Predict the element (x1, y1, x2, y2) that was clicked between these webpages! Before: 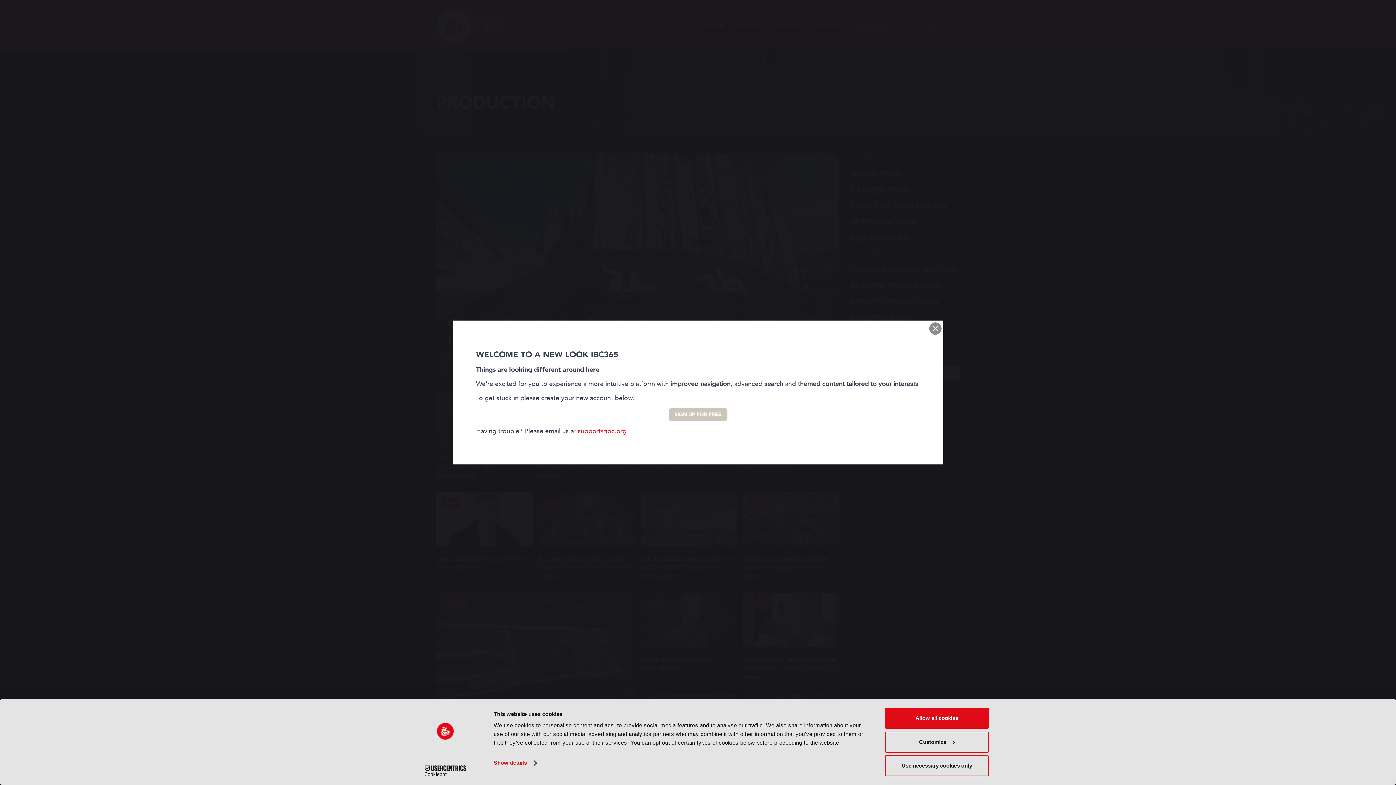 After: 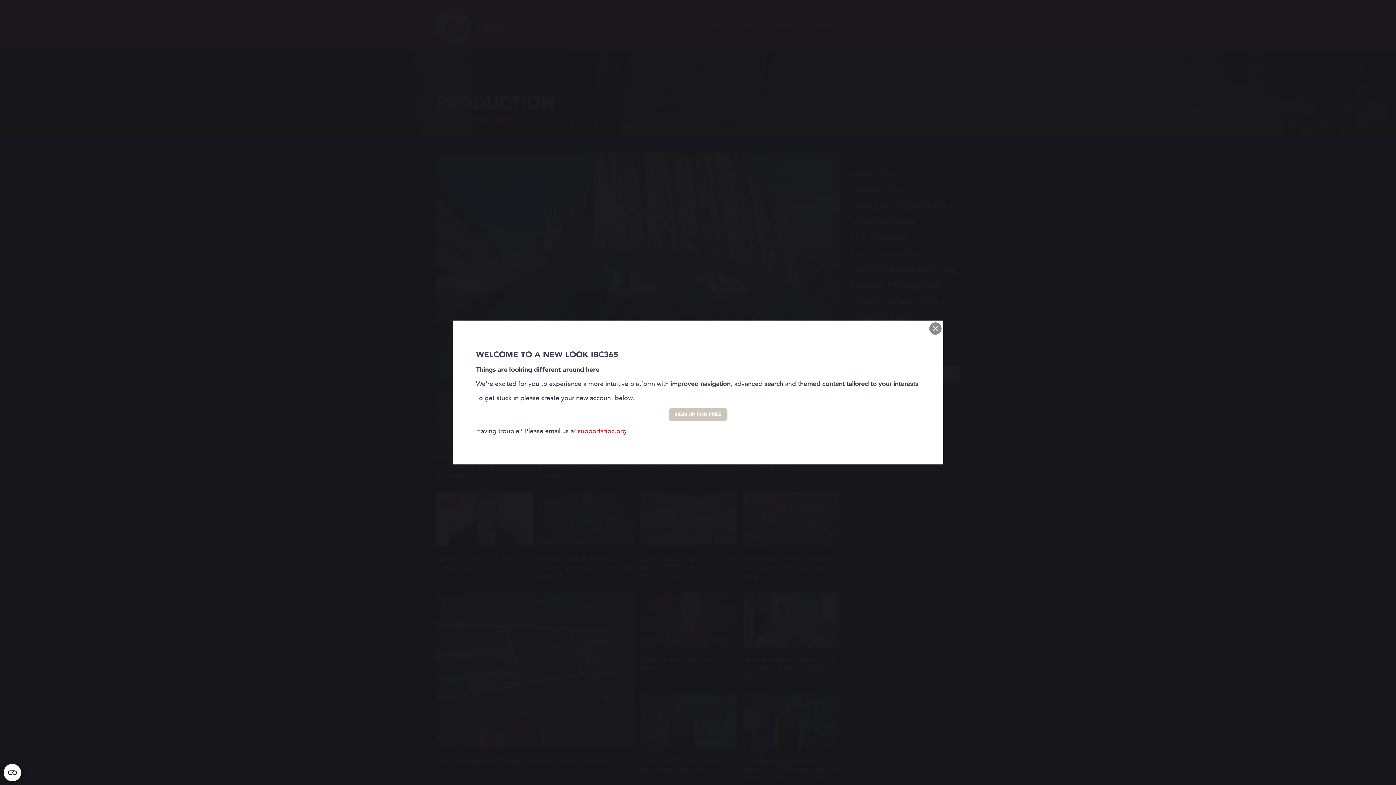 Action: label: Use necessary cookies only bbox: (885, 755, 989, 776)